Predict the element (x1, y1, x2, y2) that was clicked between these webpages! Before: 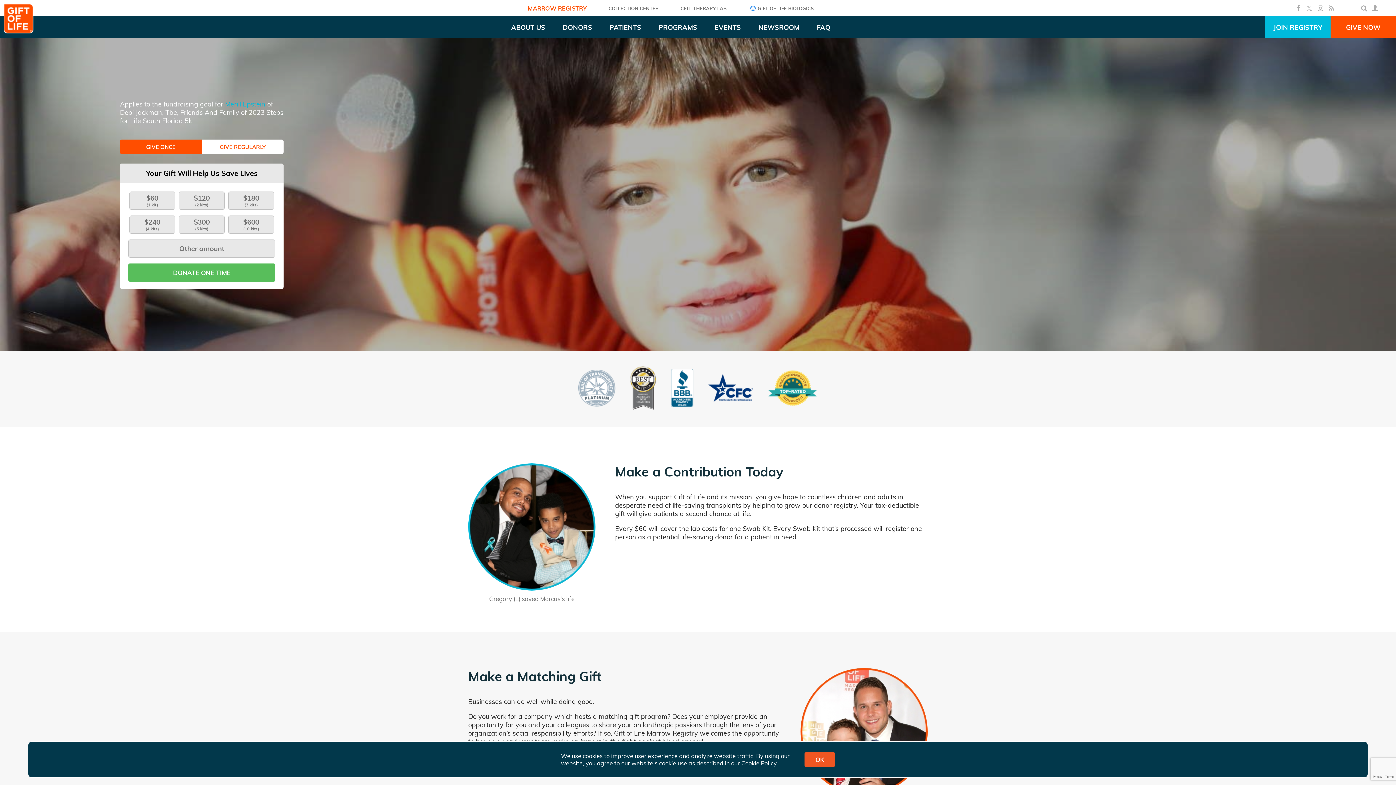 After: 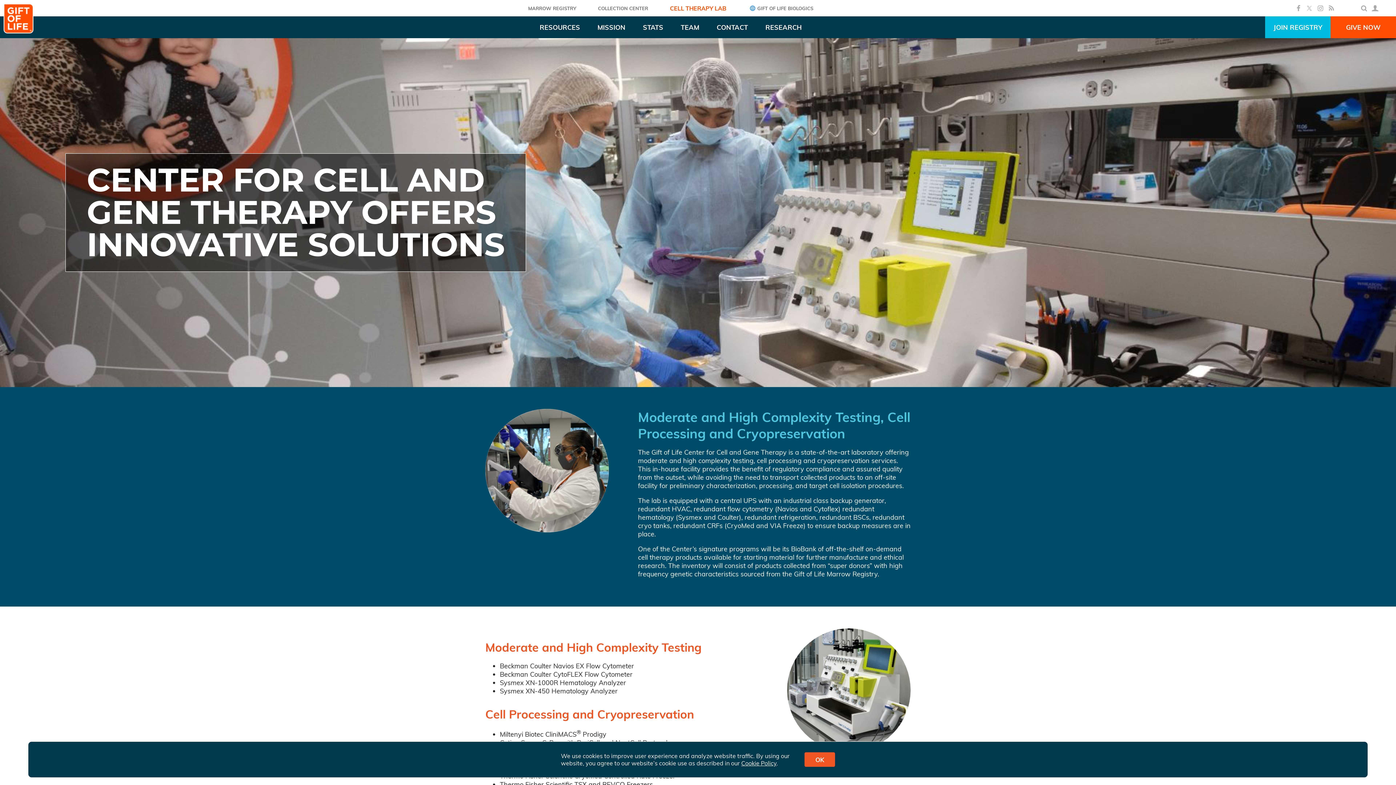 Action: label: CELL THERAPY LAB bbox: (680, 0, 726, 16)